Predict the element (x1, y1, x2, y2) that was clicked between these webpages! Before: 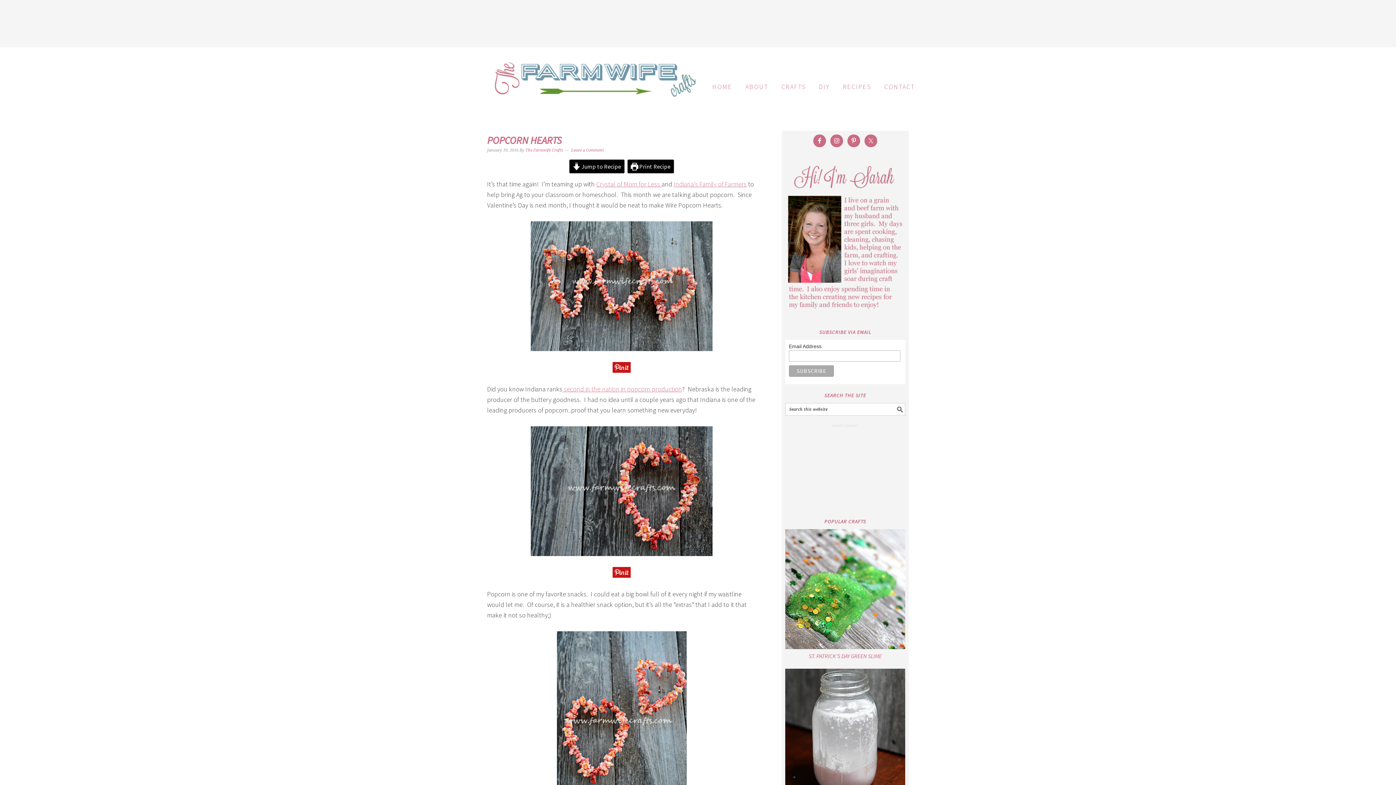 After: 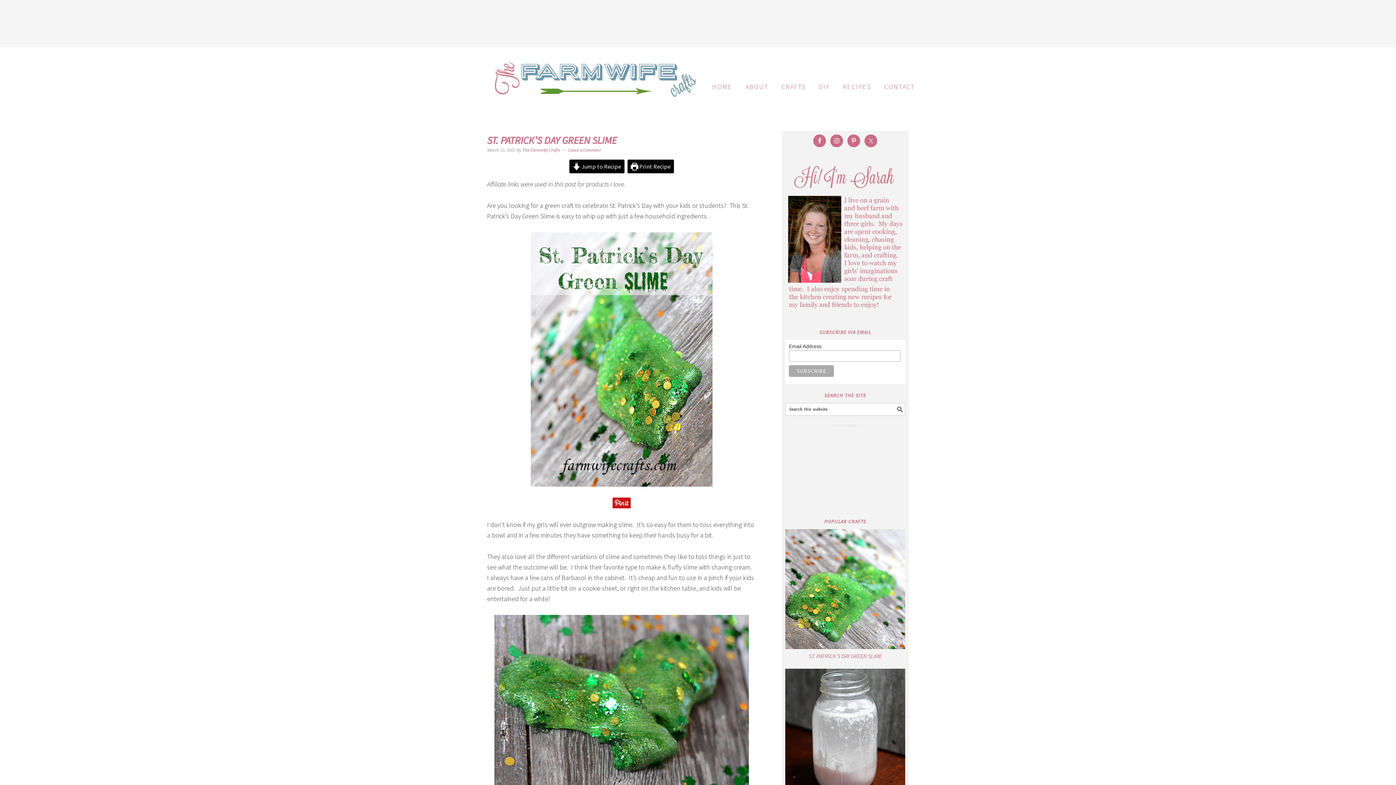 Action: bbox: (808, 652, 882, 659) label: ST. PATRICK’S DAY GREEN SLIME